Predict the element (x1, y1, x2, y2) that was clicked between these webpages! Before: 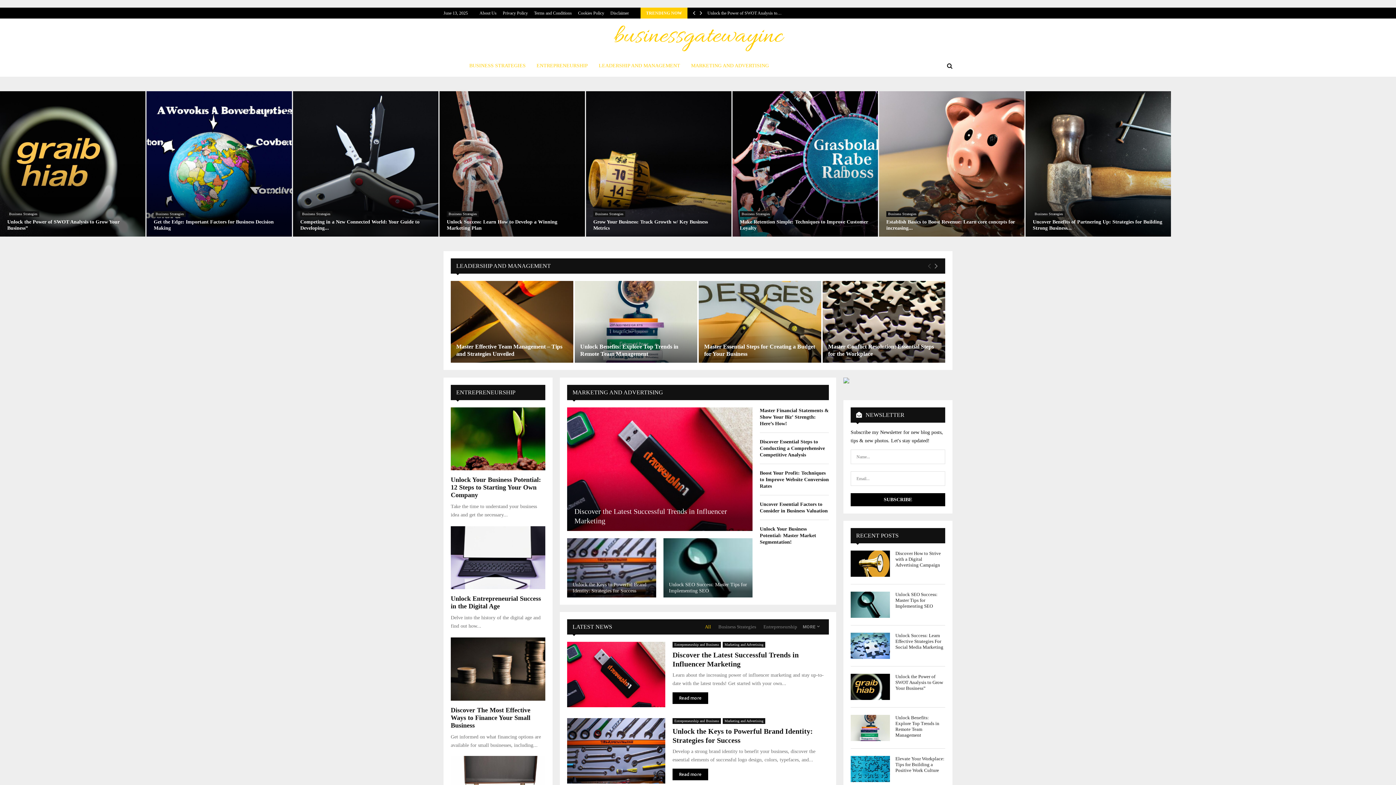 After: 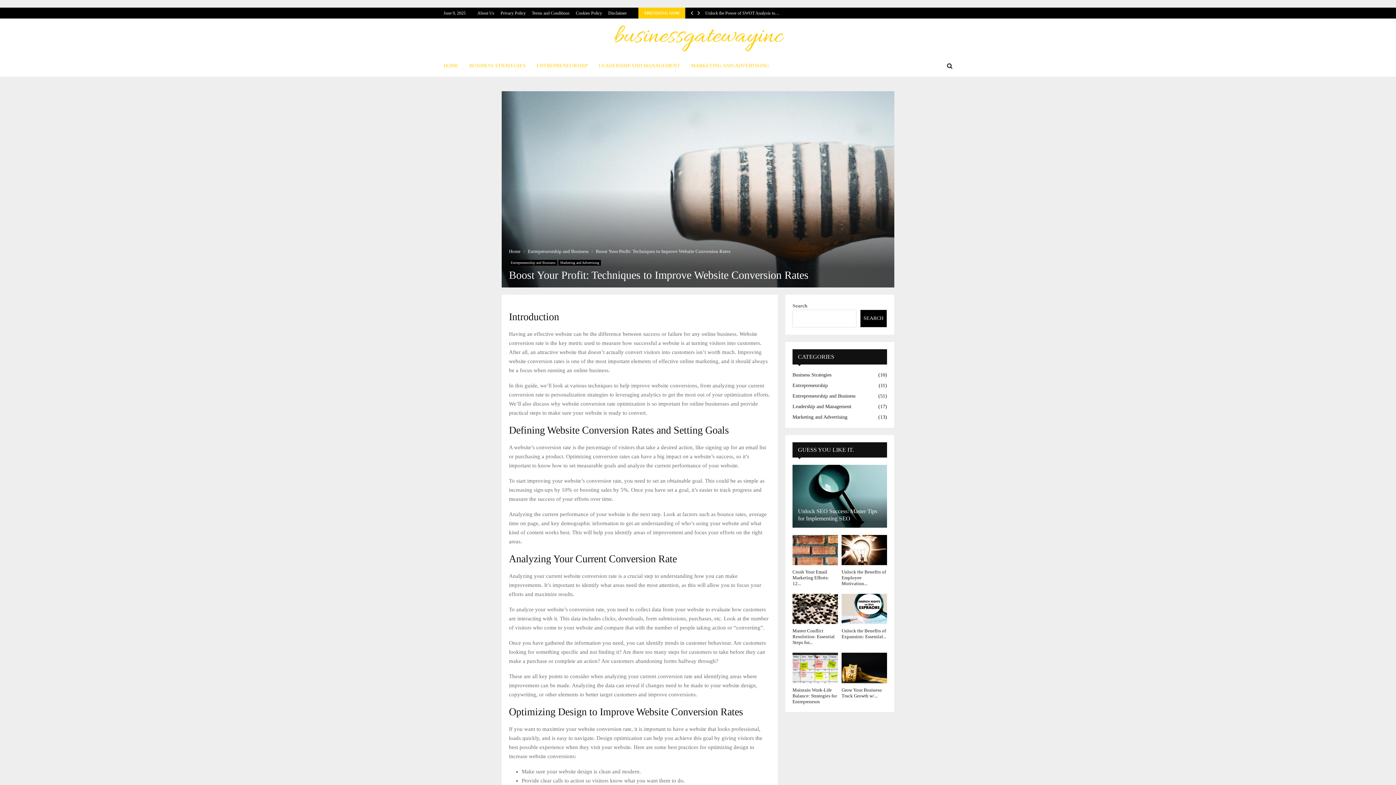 Action: label: Boost Your Profit: Techniques to Improve Website Conversion Rates bbox: (760, 470, 829, 488)